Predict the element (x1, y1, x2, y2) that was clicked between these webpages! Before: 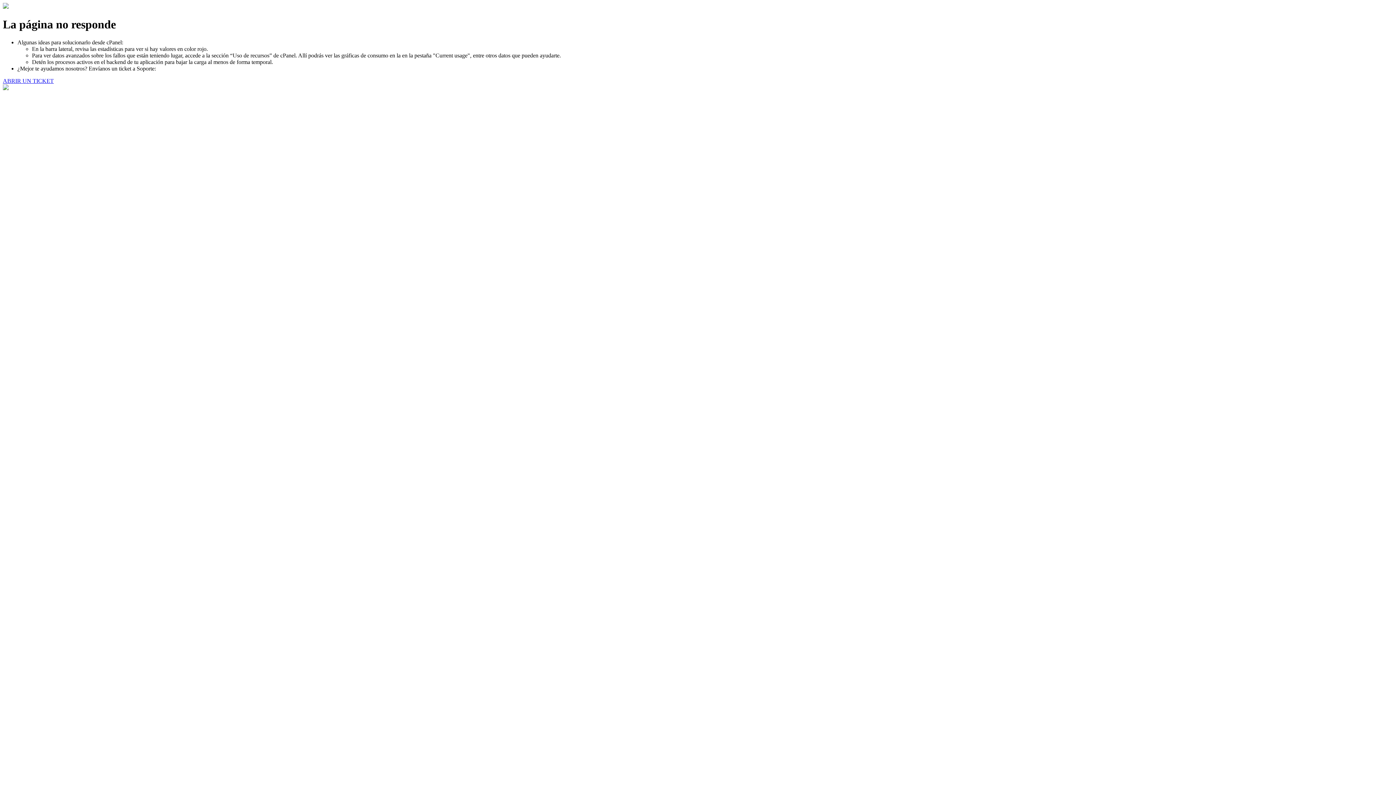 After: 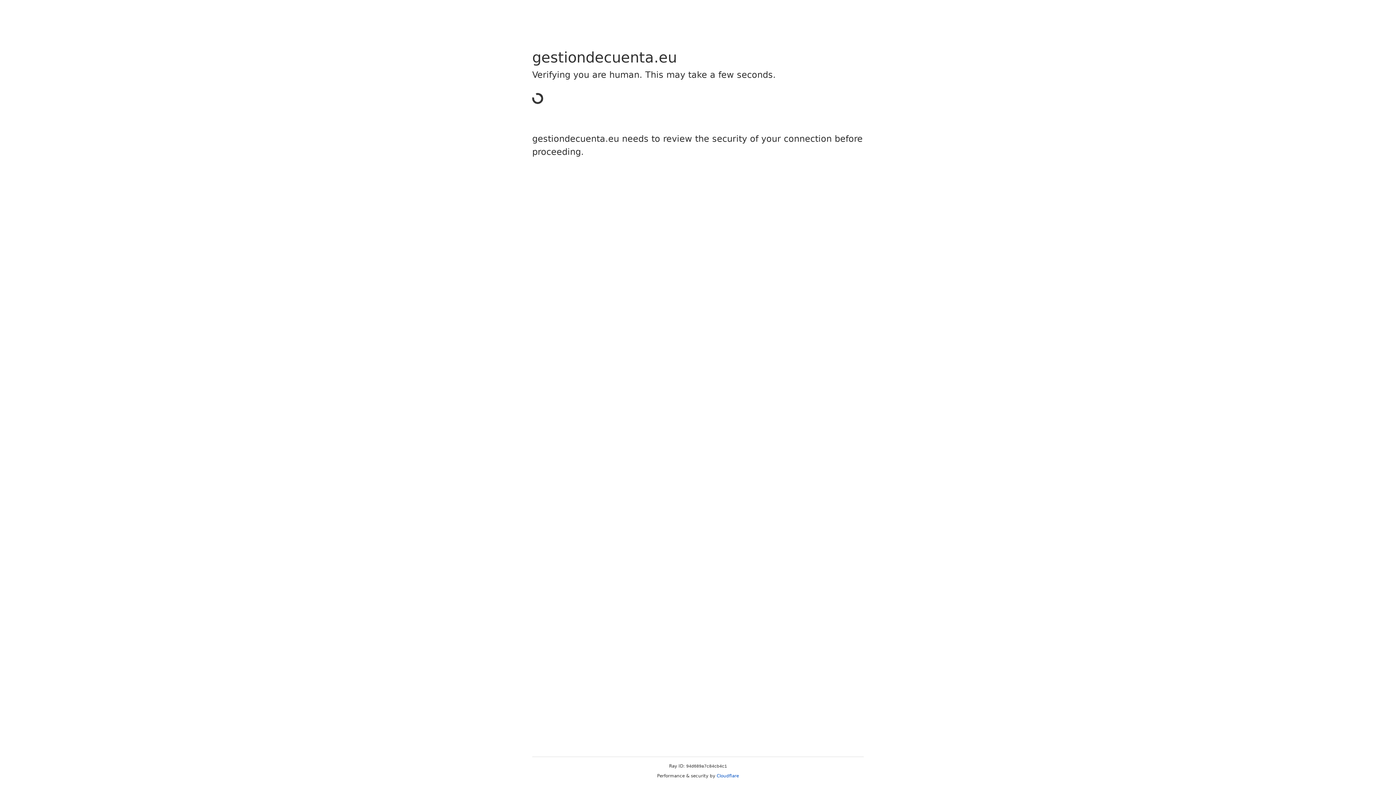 Action: label: ABRIR UN TICKET bbox: (2, 77, 53, 83)